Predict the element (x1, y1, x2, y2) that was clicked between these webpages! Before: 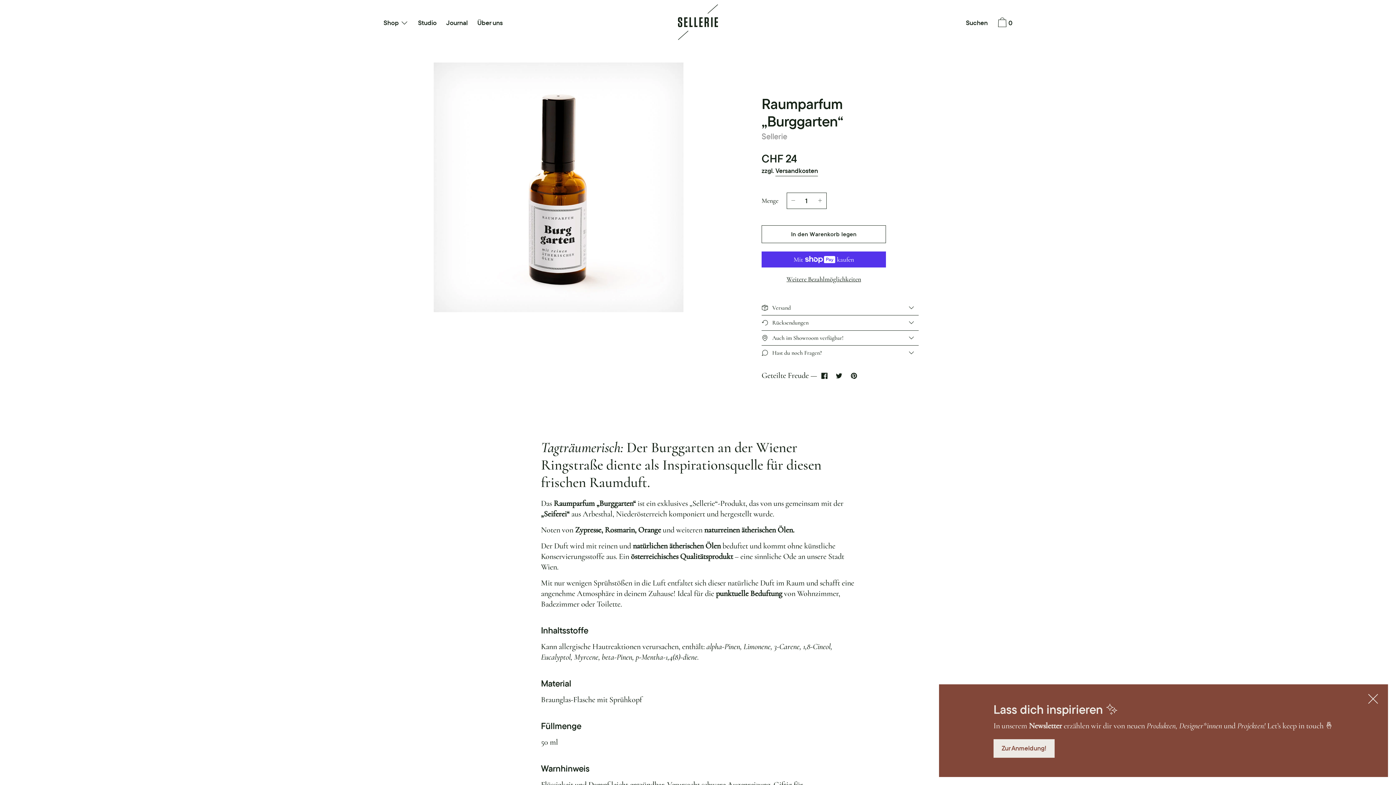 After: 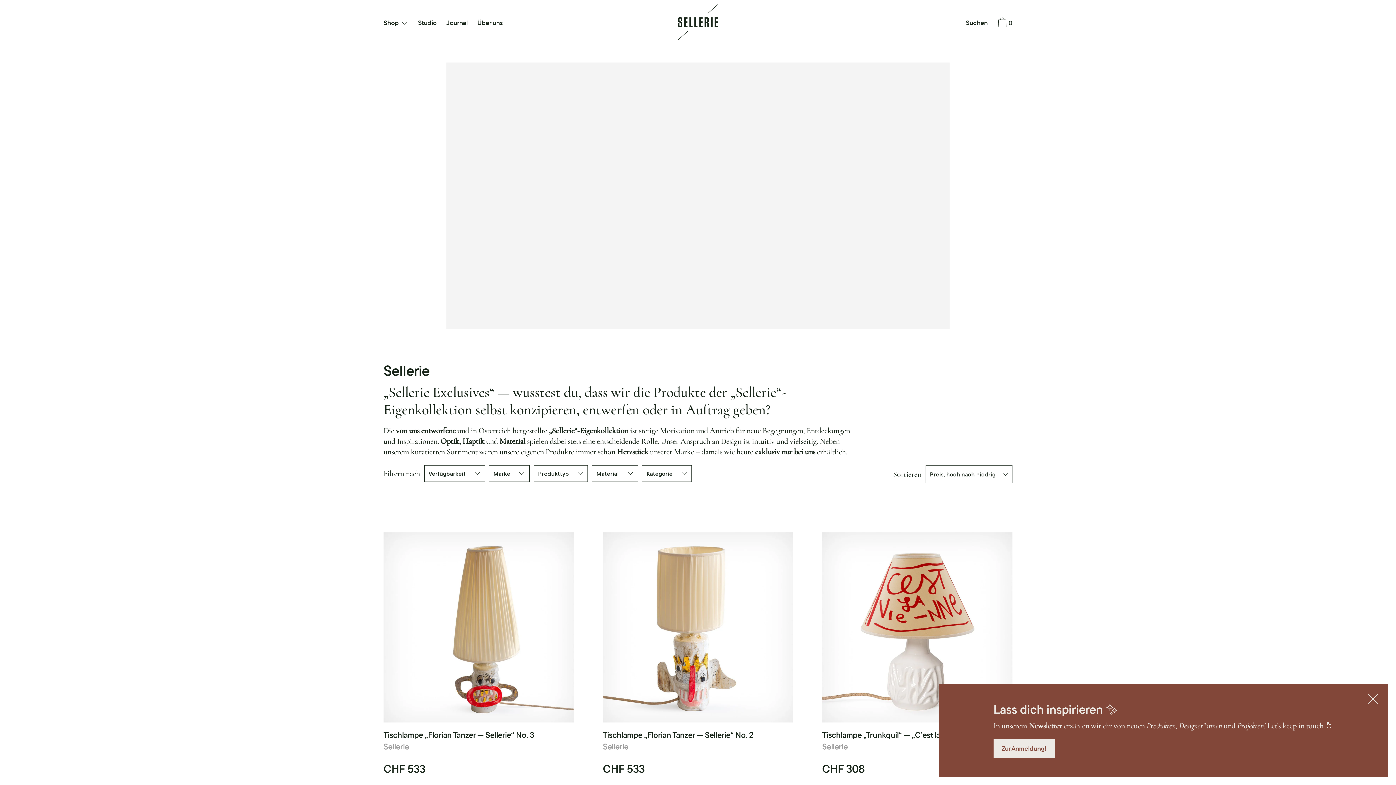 Action: bbox: (761, 130, 787, 142) label: Sellerie